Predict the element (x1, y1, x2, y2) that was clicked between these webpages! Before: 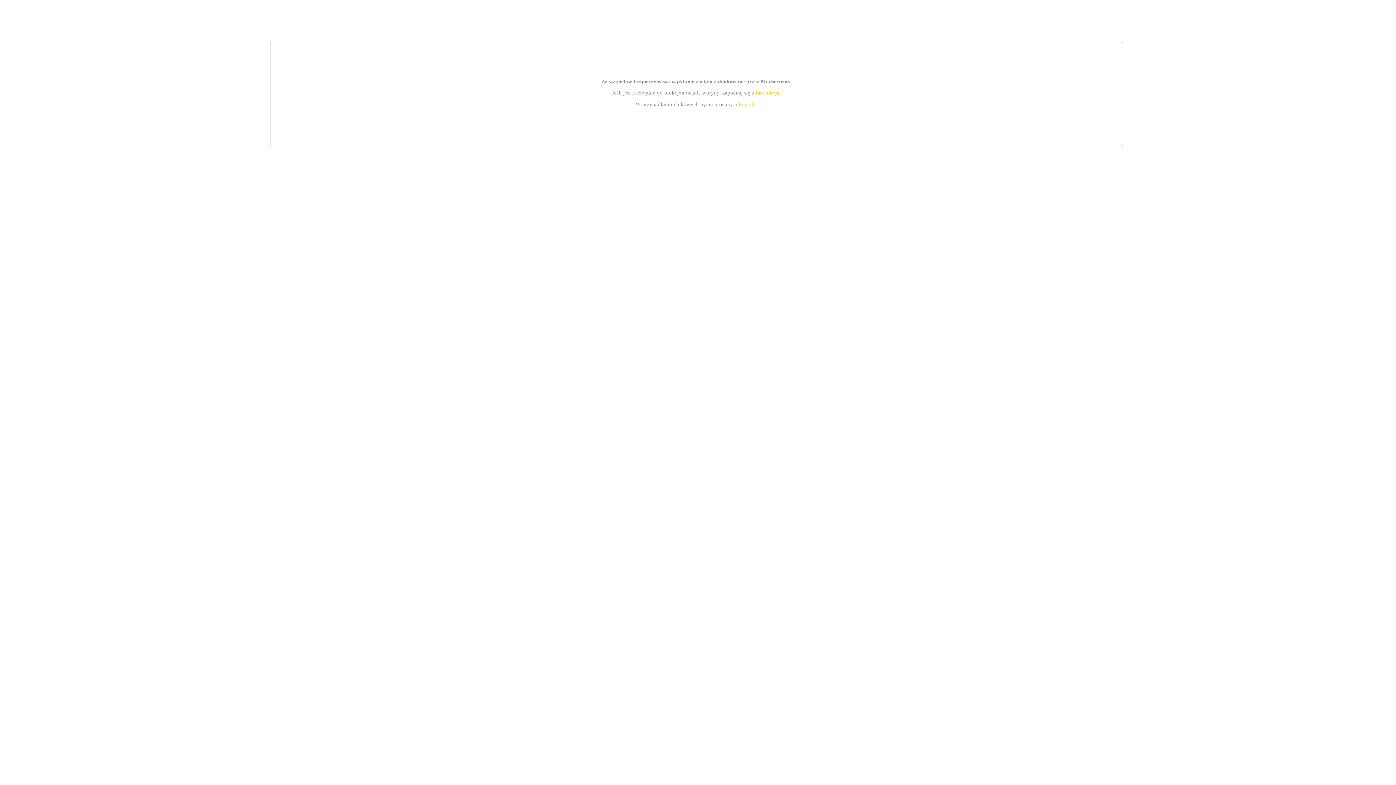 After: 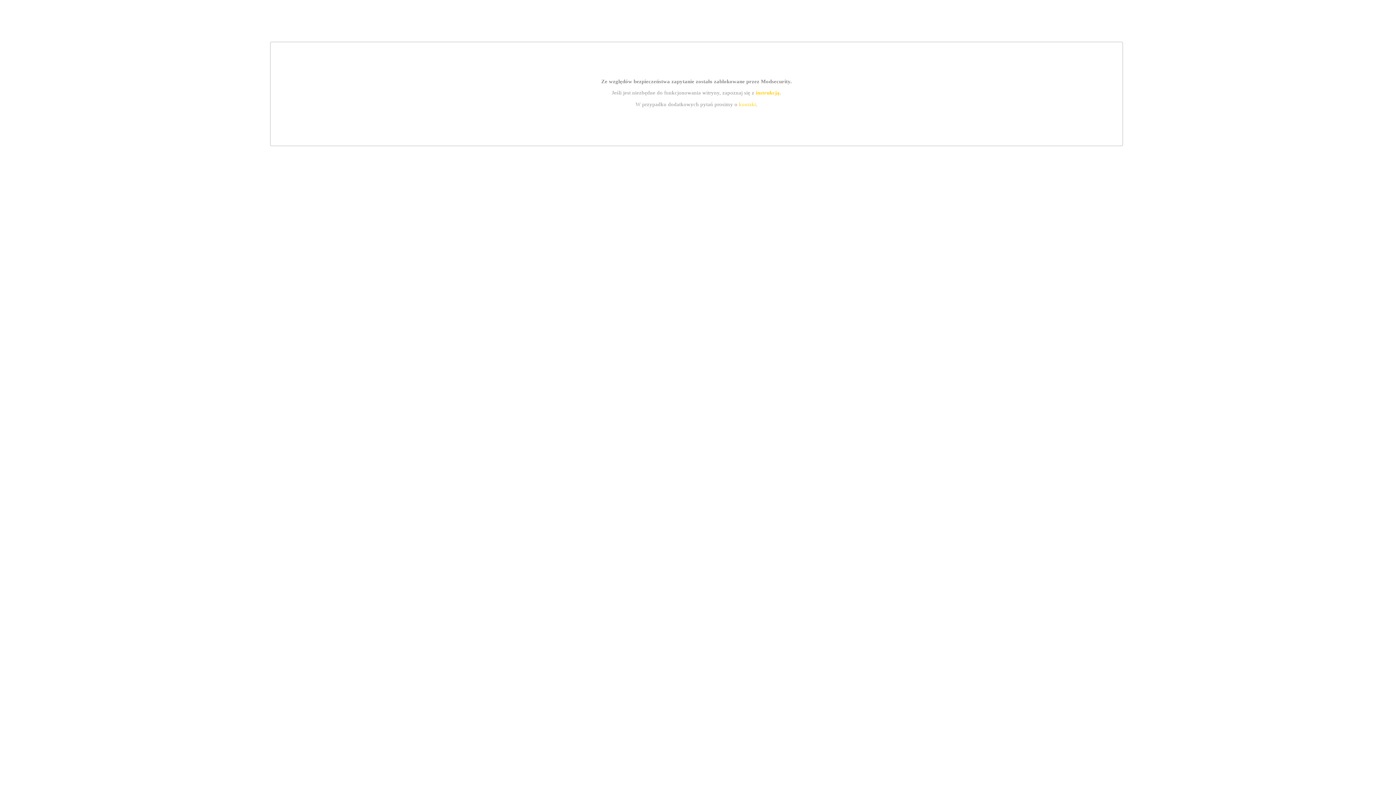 Action: label: kontakt bbox: (739, 101, 756, 107)